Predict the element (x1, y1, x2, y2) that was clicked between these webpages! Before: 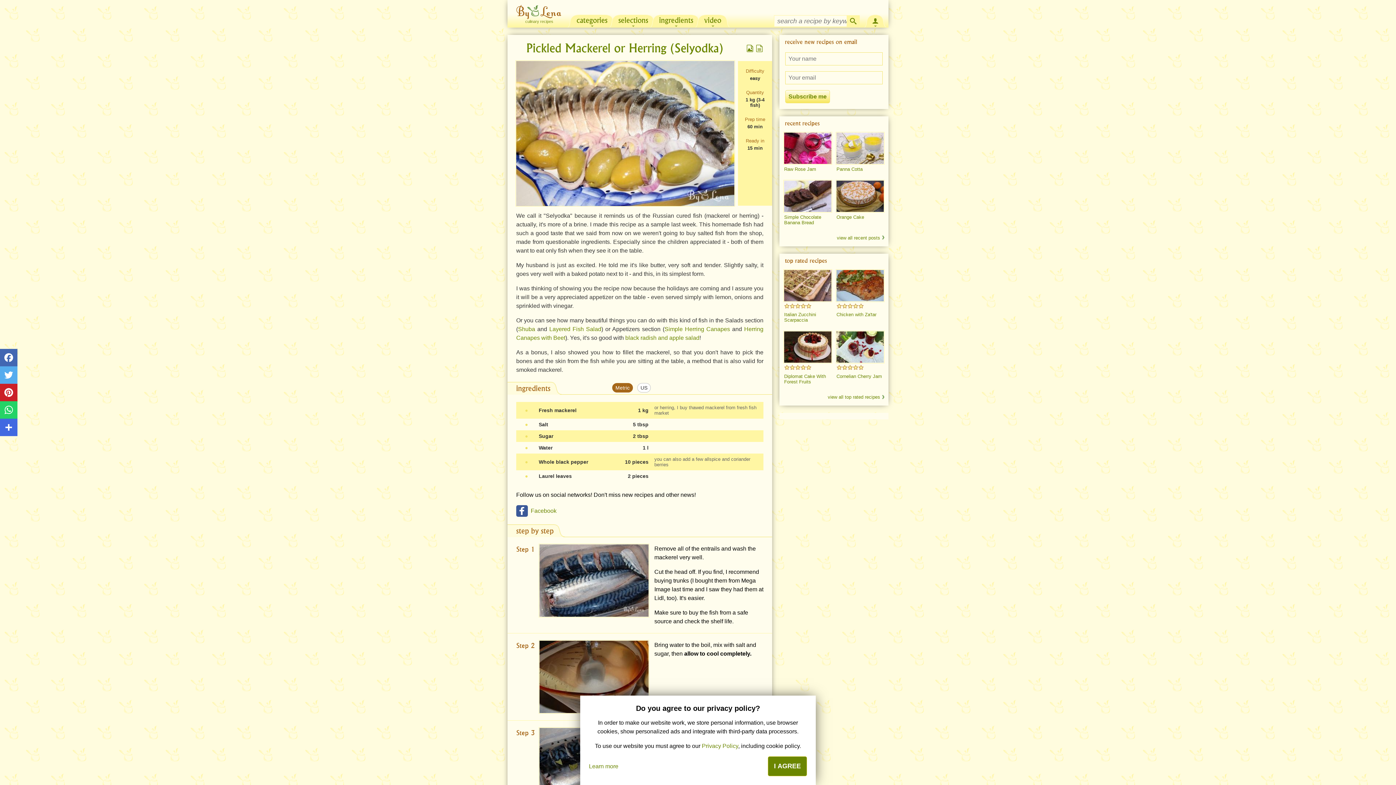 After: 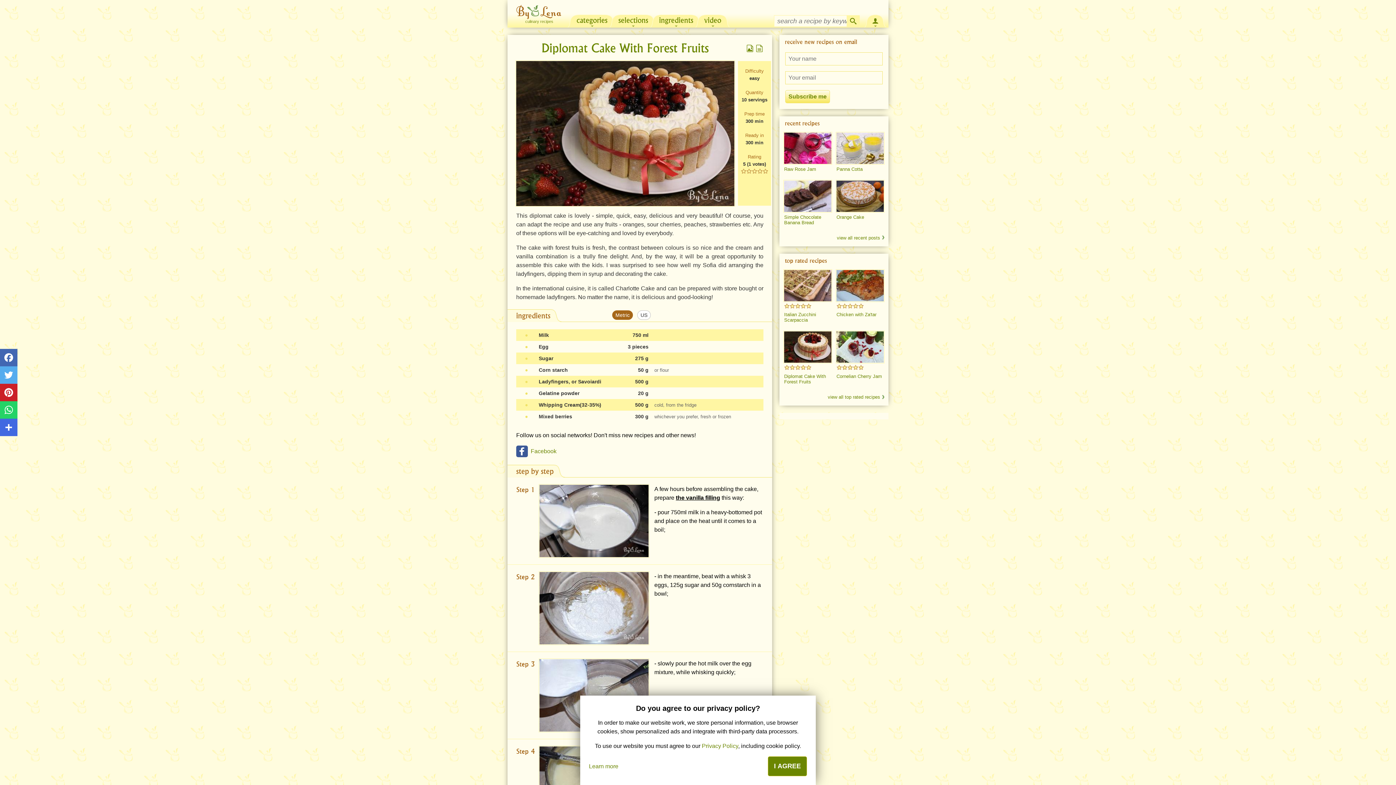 Action: label: Diplomat Cake With Forest Fruits bbox: (784, 373, 826, 384)